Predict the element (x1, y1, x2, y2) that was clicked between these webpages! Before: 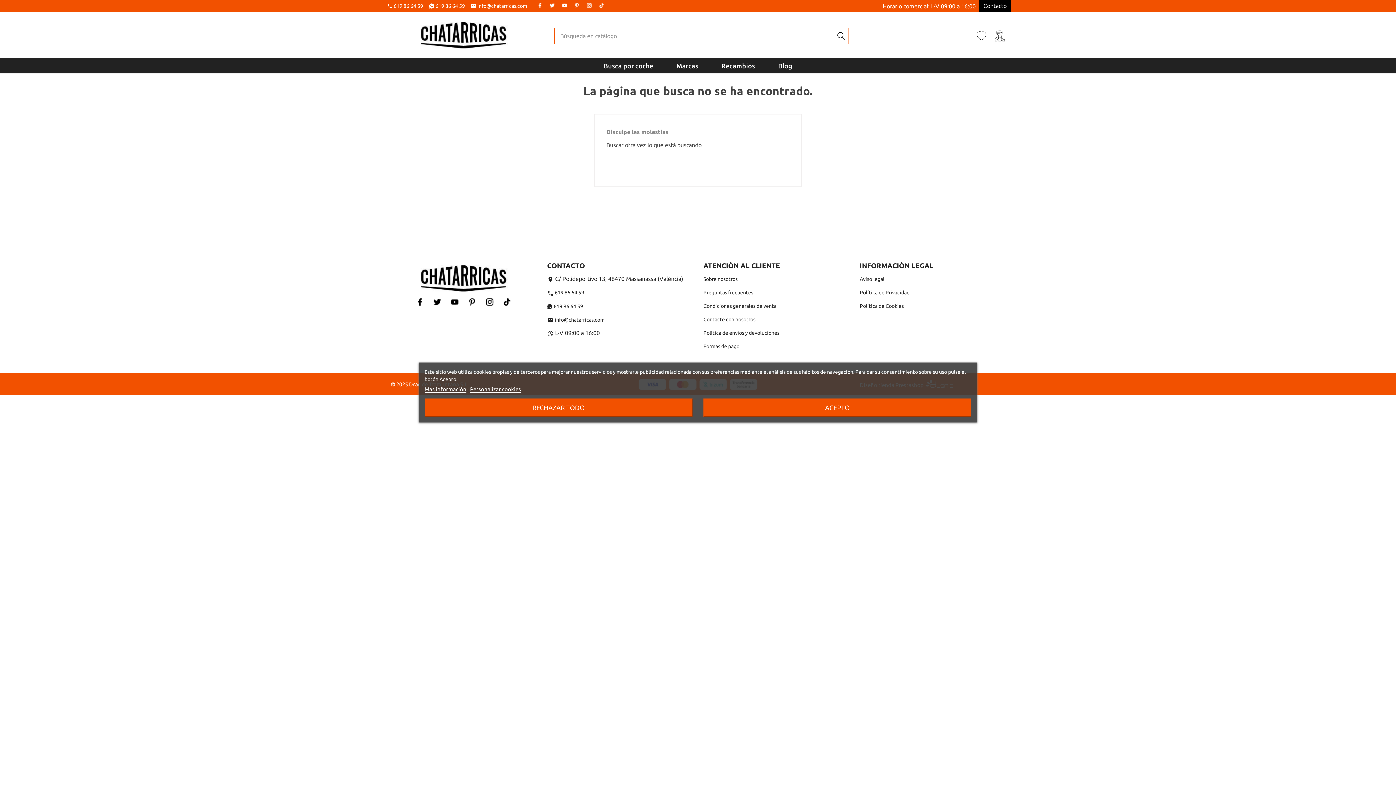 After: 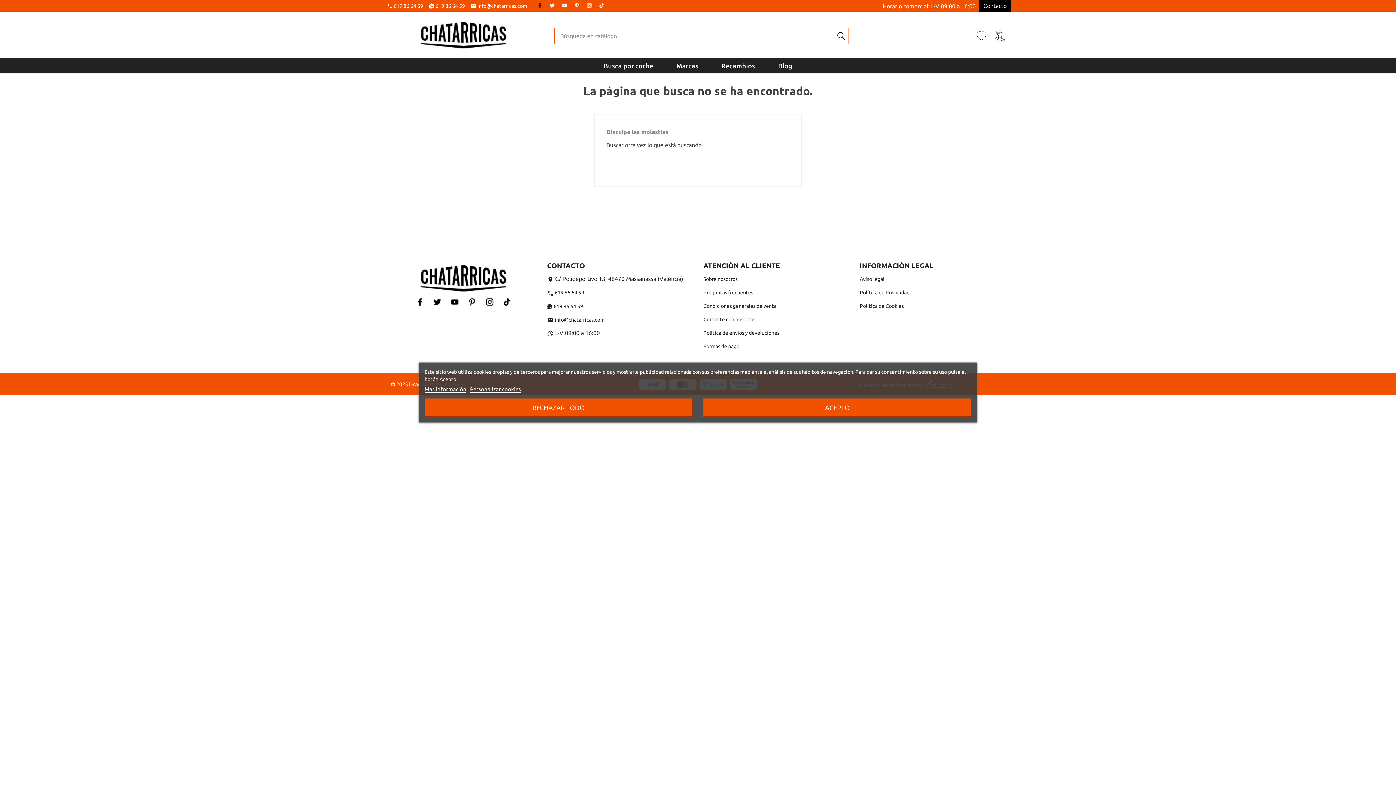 Action: bbox: (535, 0, 544, 10) label: Facebook